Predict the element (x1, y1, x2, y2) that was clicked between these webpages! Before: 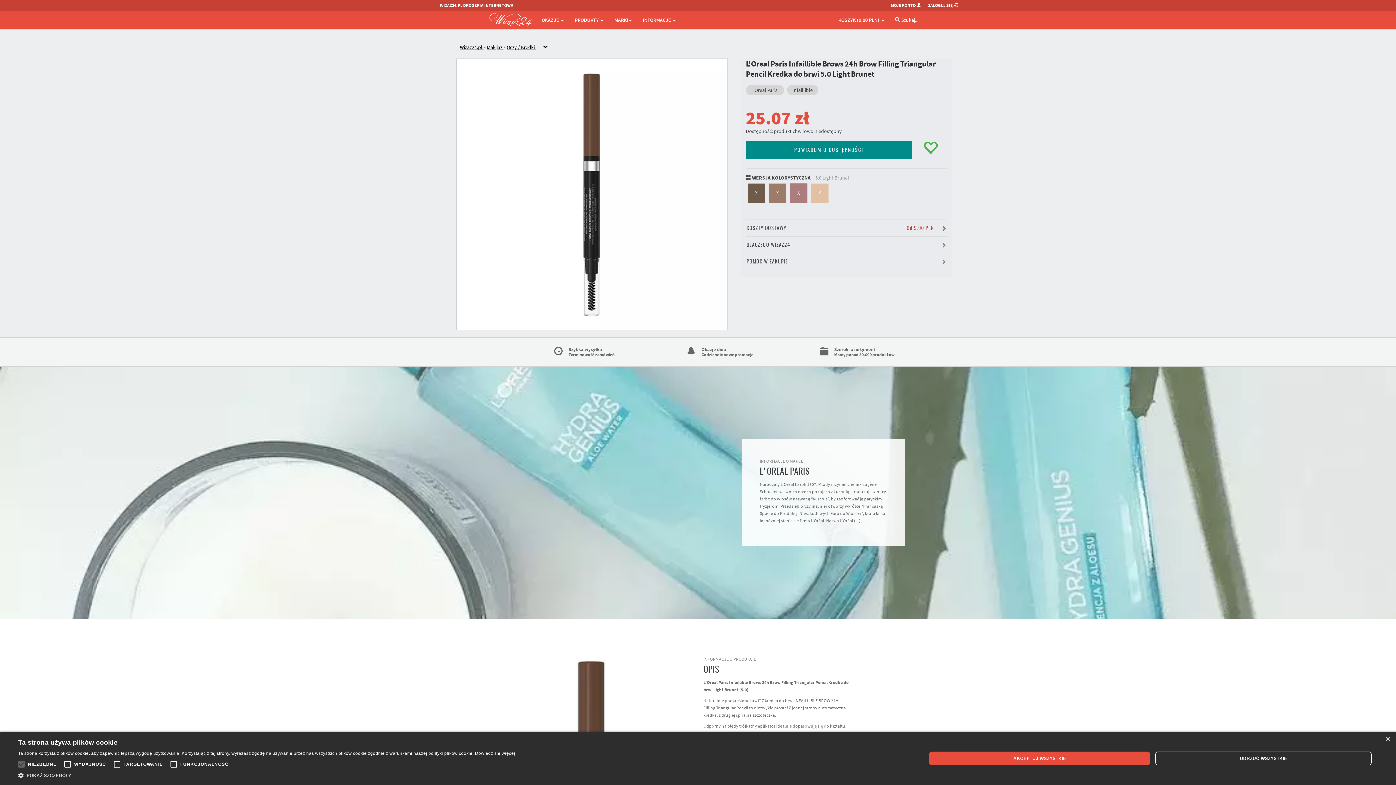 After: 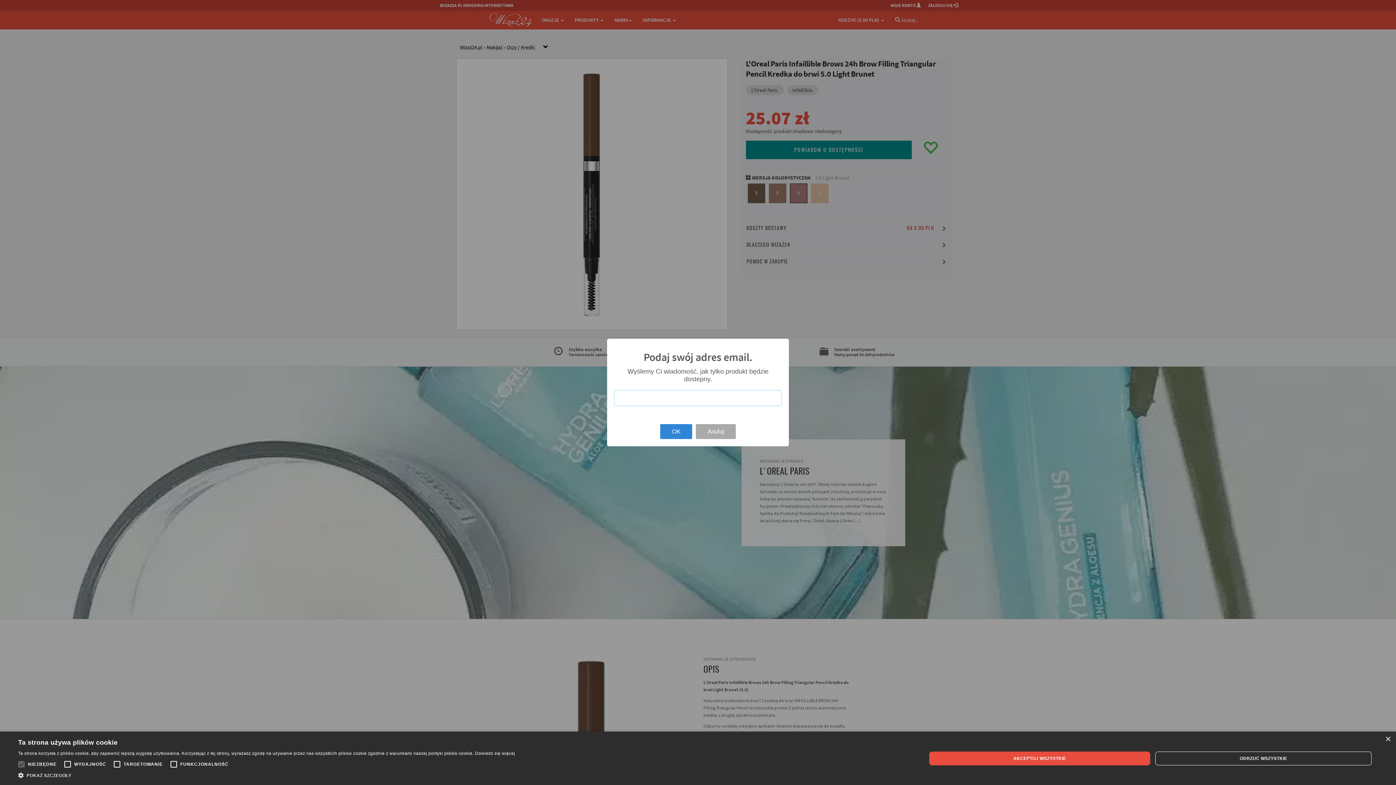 Action: bbox: (746, 140, 911, 159) label: POWIADOM O DOSTĘPNOŚCI